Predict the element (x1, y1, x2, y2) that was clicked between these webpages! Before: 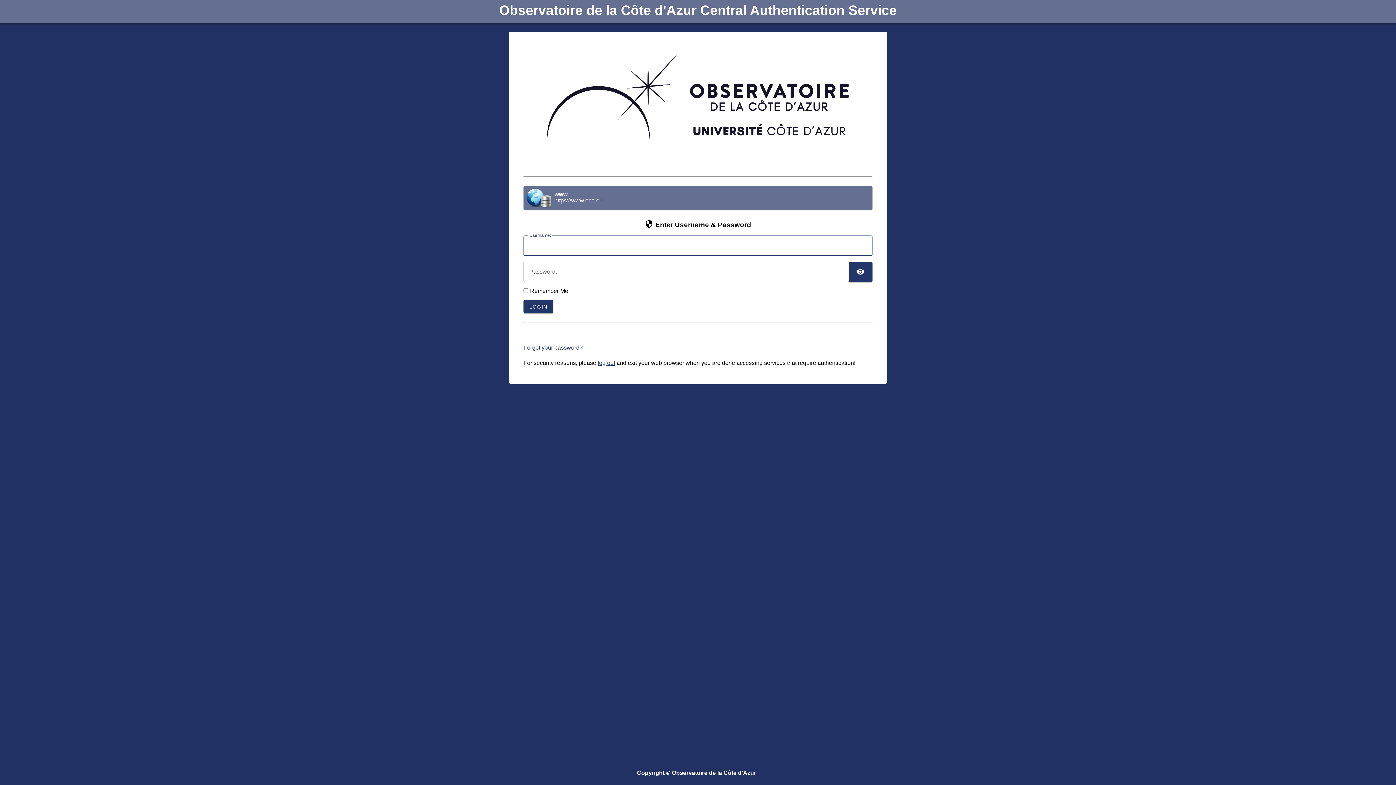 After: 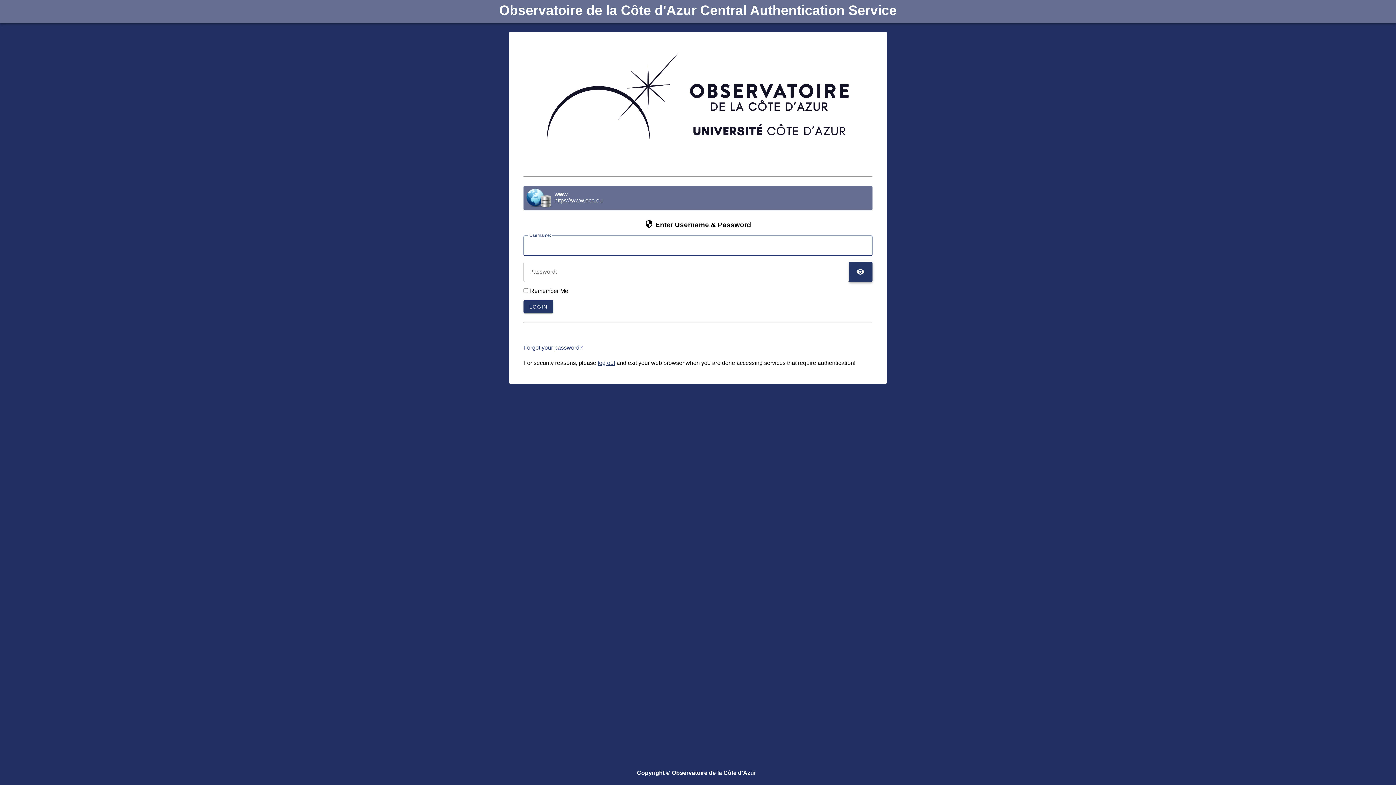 Action: bbox: (849, 261, 872, 282) label: TOGGLE PASSWORD